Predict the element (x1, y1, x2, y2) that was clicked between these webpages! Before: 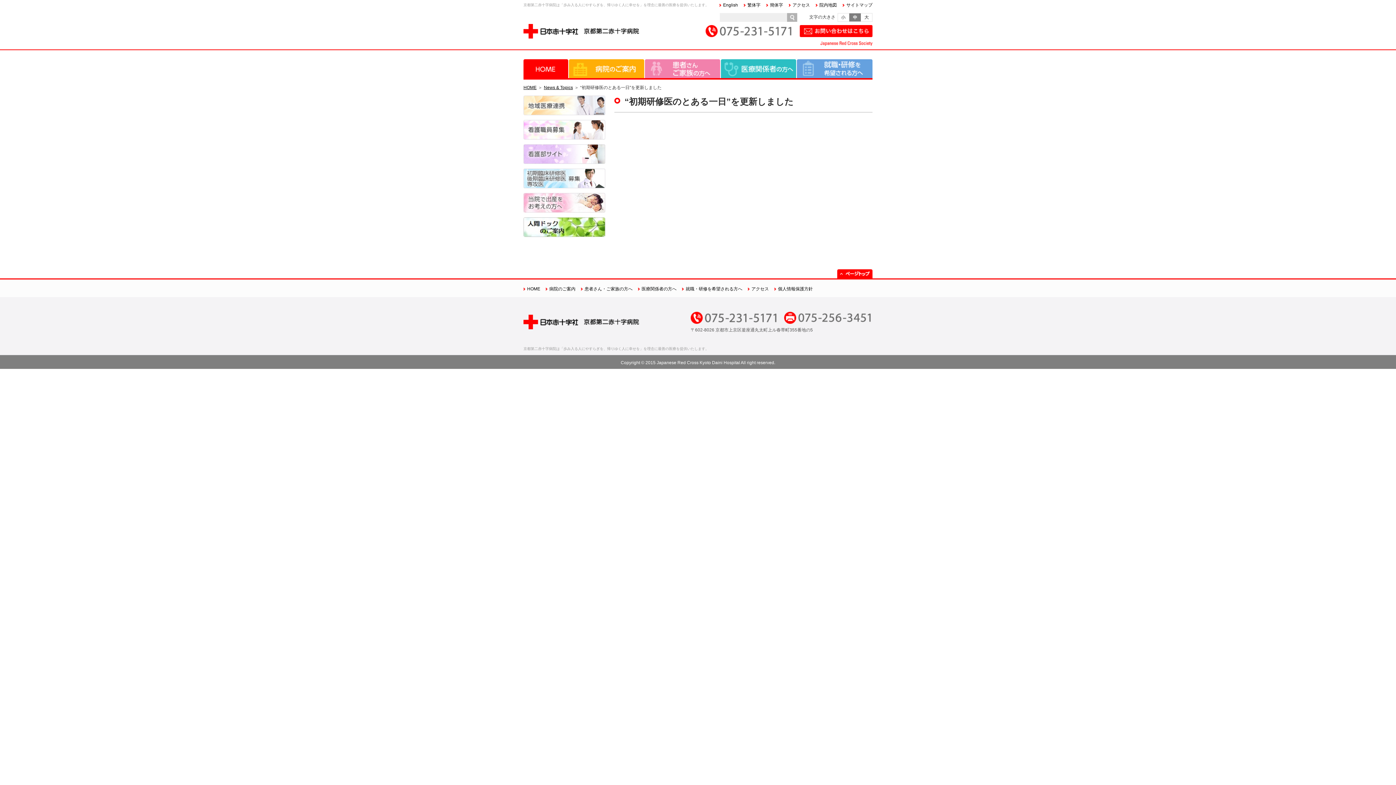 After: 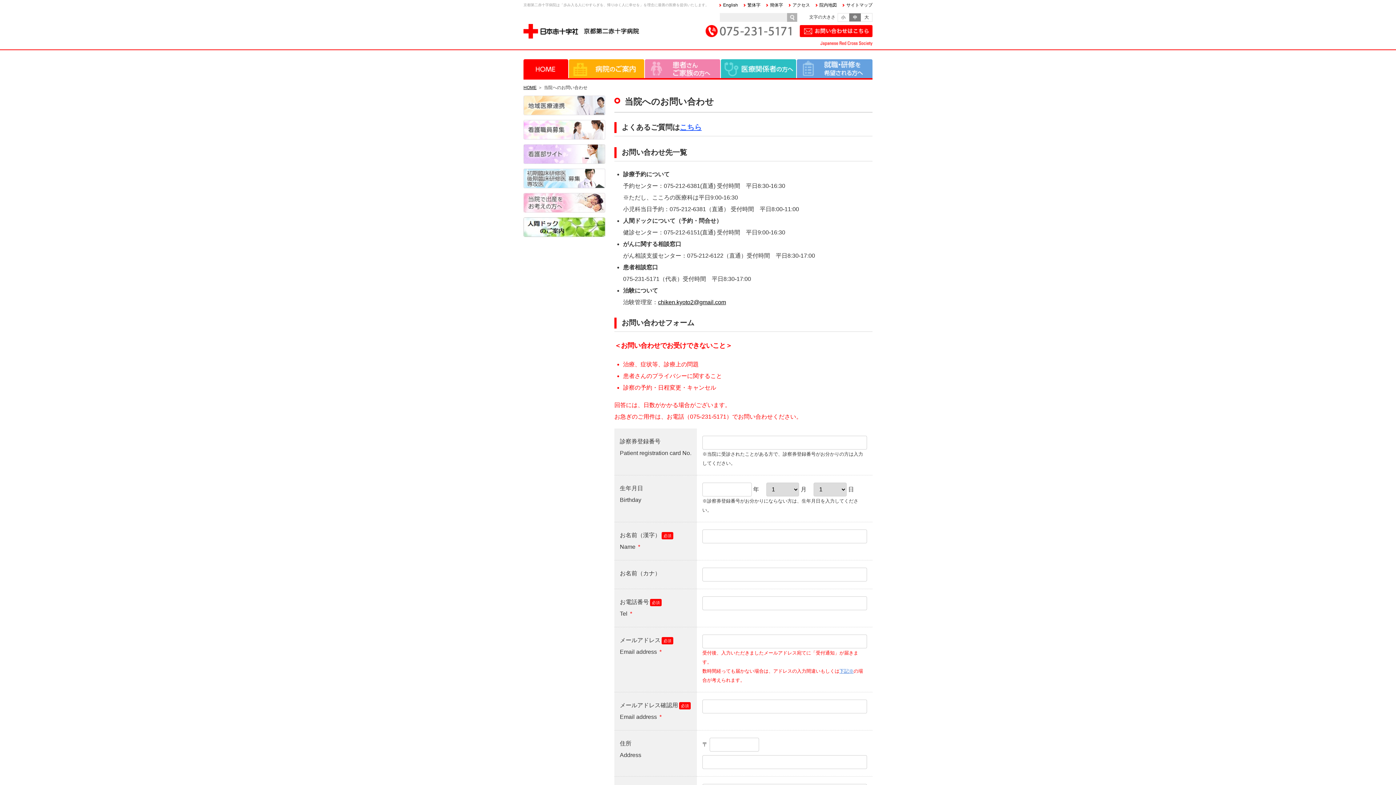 Action: bbox: (800, 32, 872, 38)